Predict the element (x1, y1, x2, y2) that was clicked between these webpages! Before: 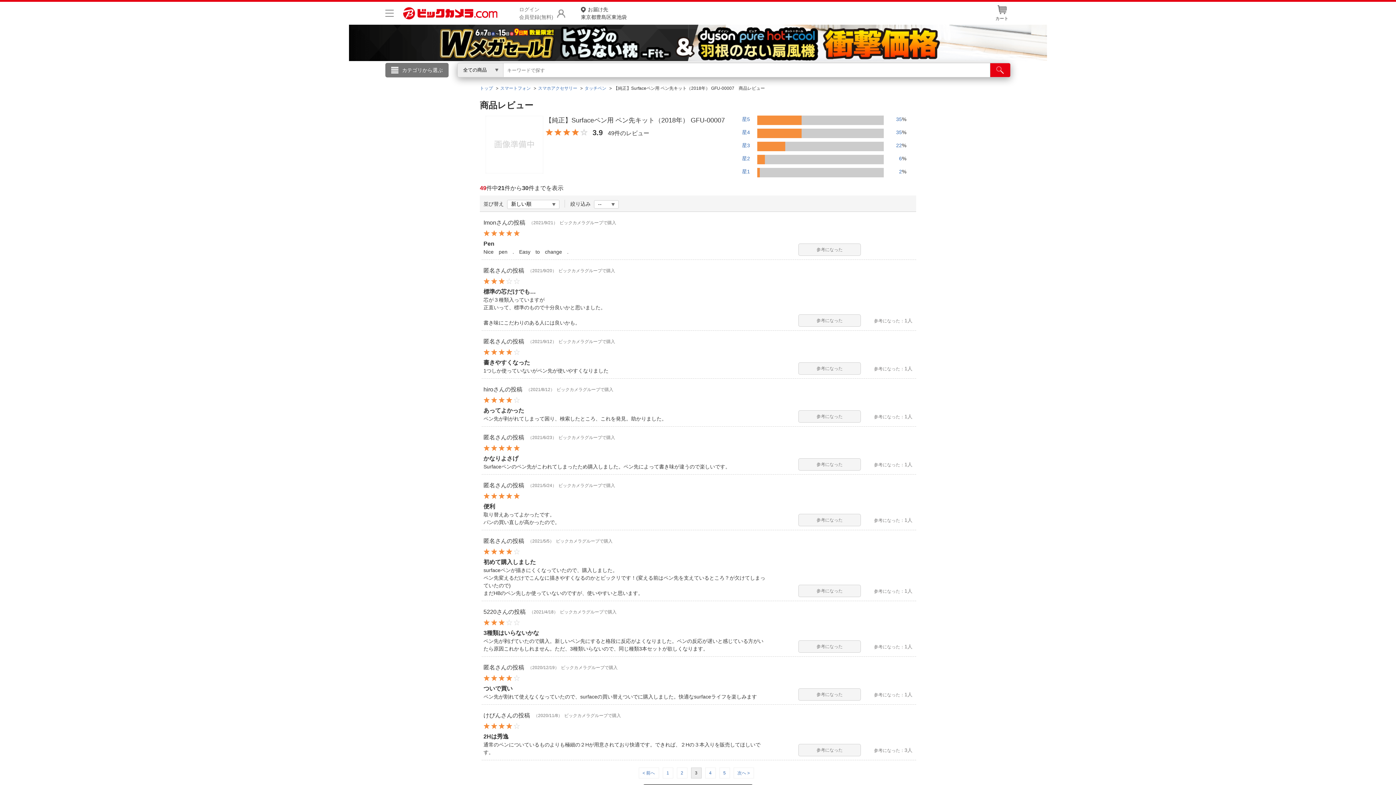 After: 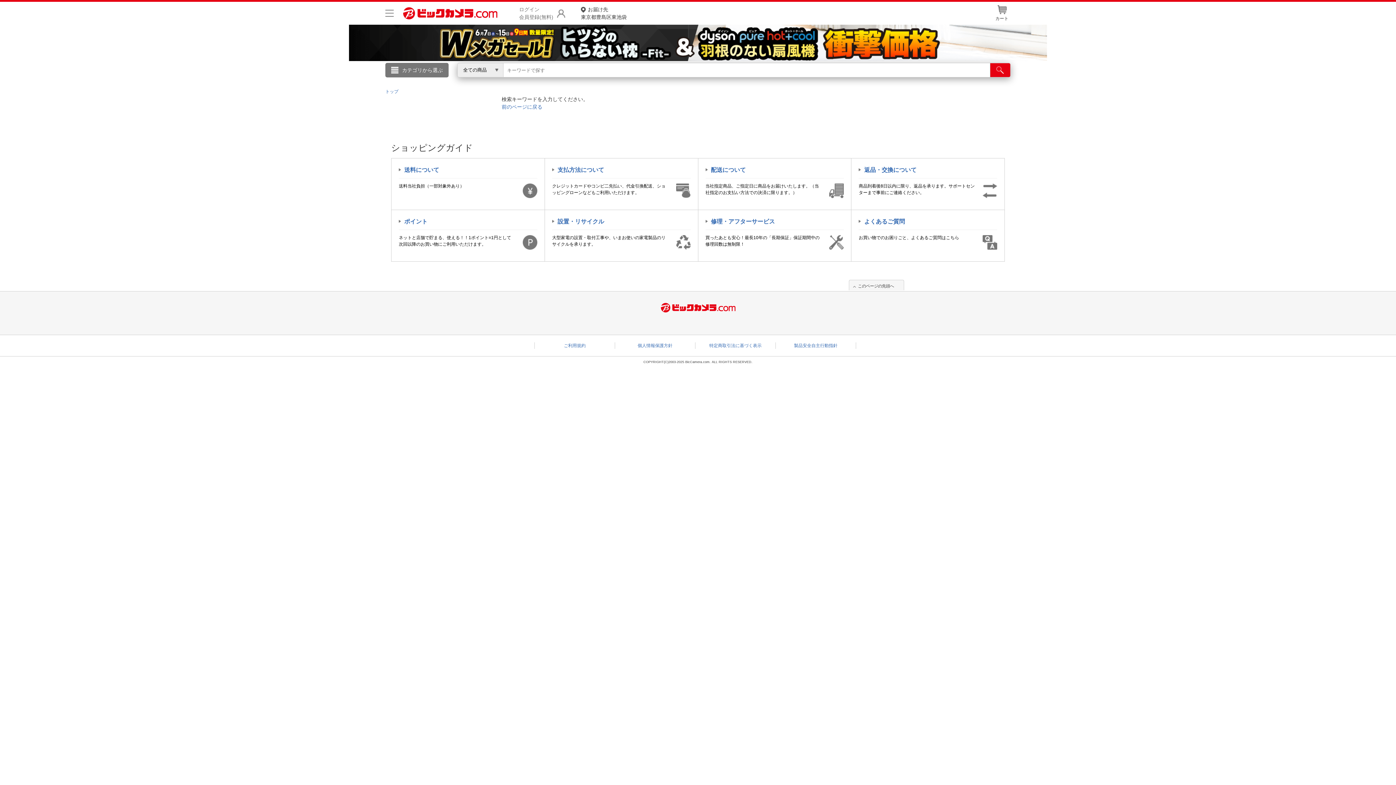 Action: label: 検索 bbox: (990, 63, 1010, 77)